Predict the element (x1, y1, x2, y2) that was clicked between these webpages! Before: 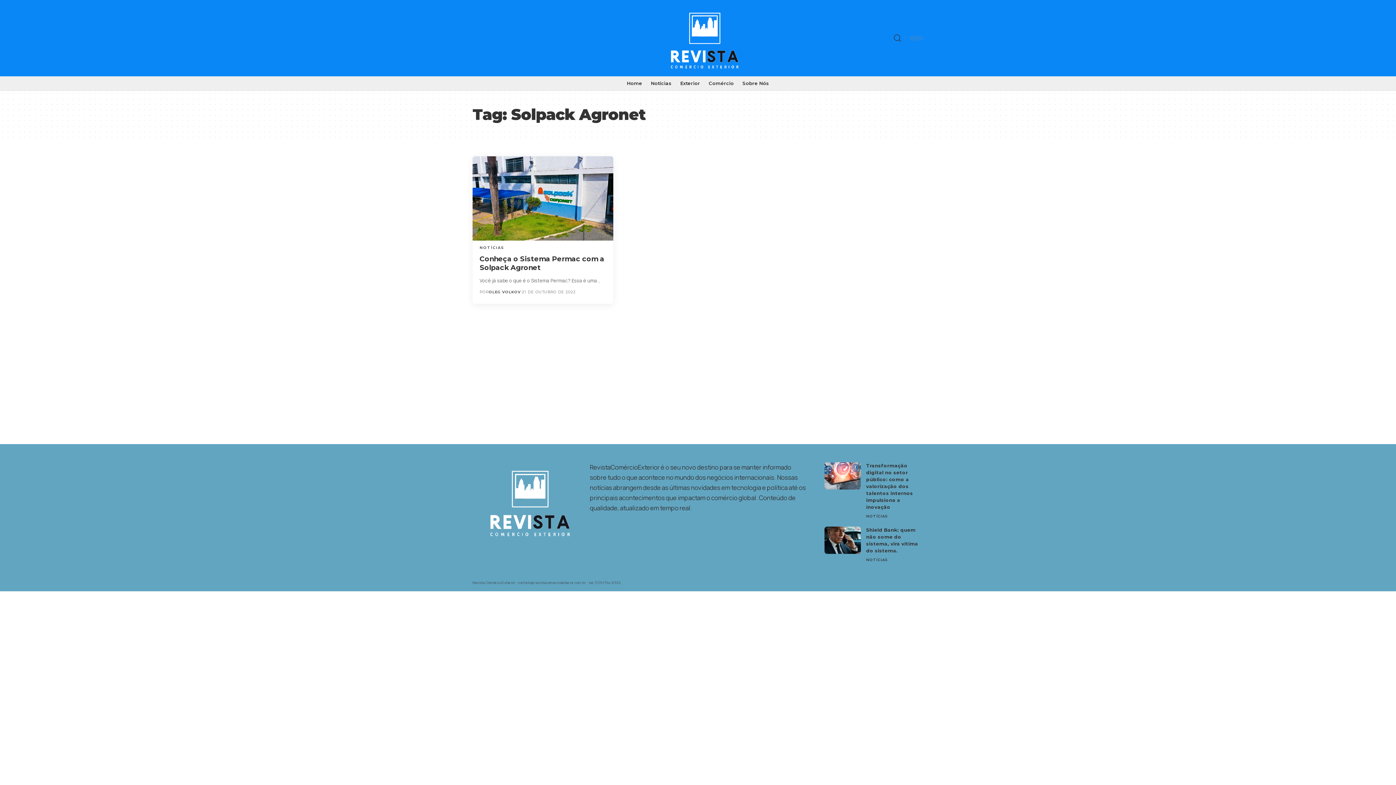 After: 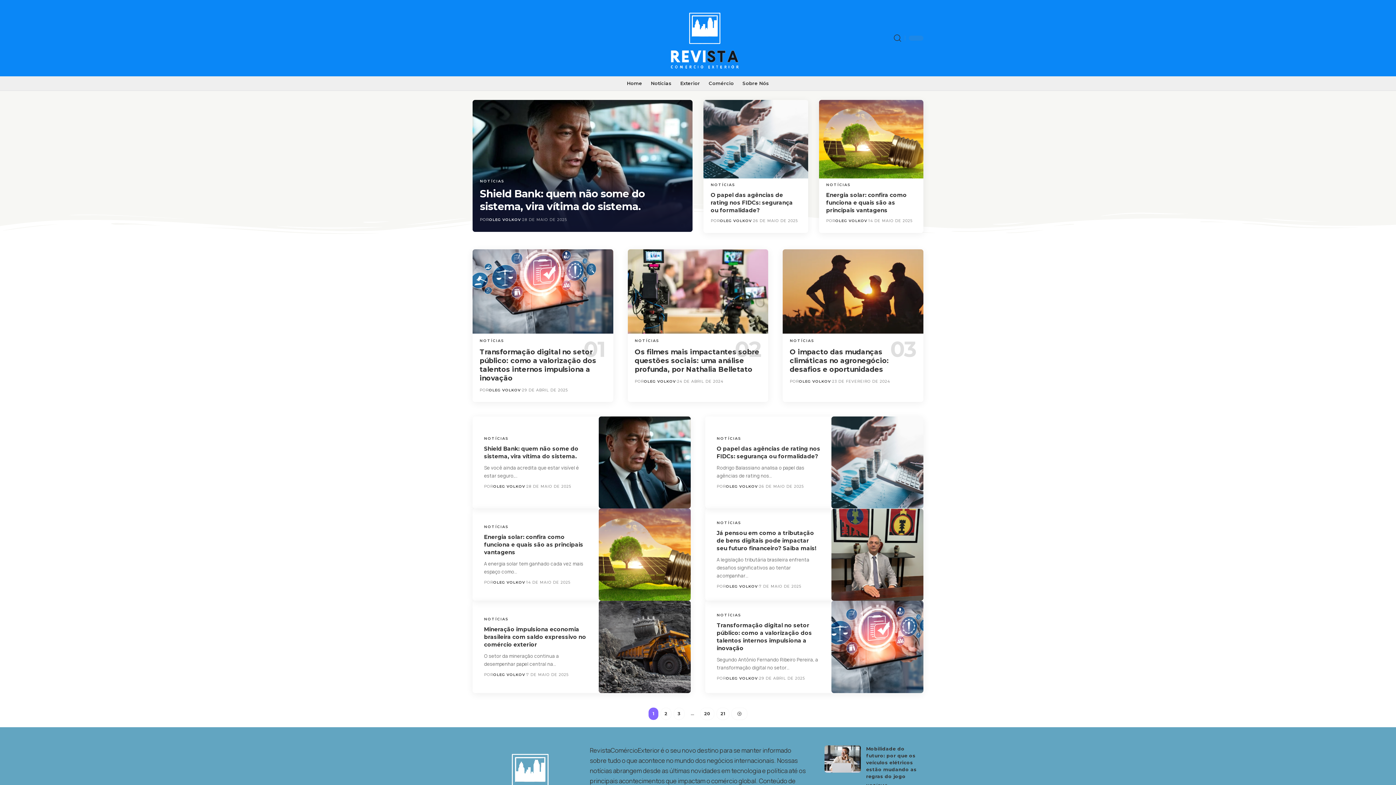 Action: label: NOTÍCIAS bbox: (866, 557, 888, 563)